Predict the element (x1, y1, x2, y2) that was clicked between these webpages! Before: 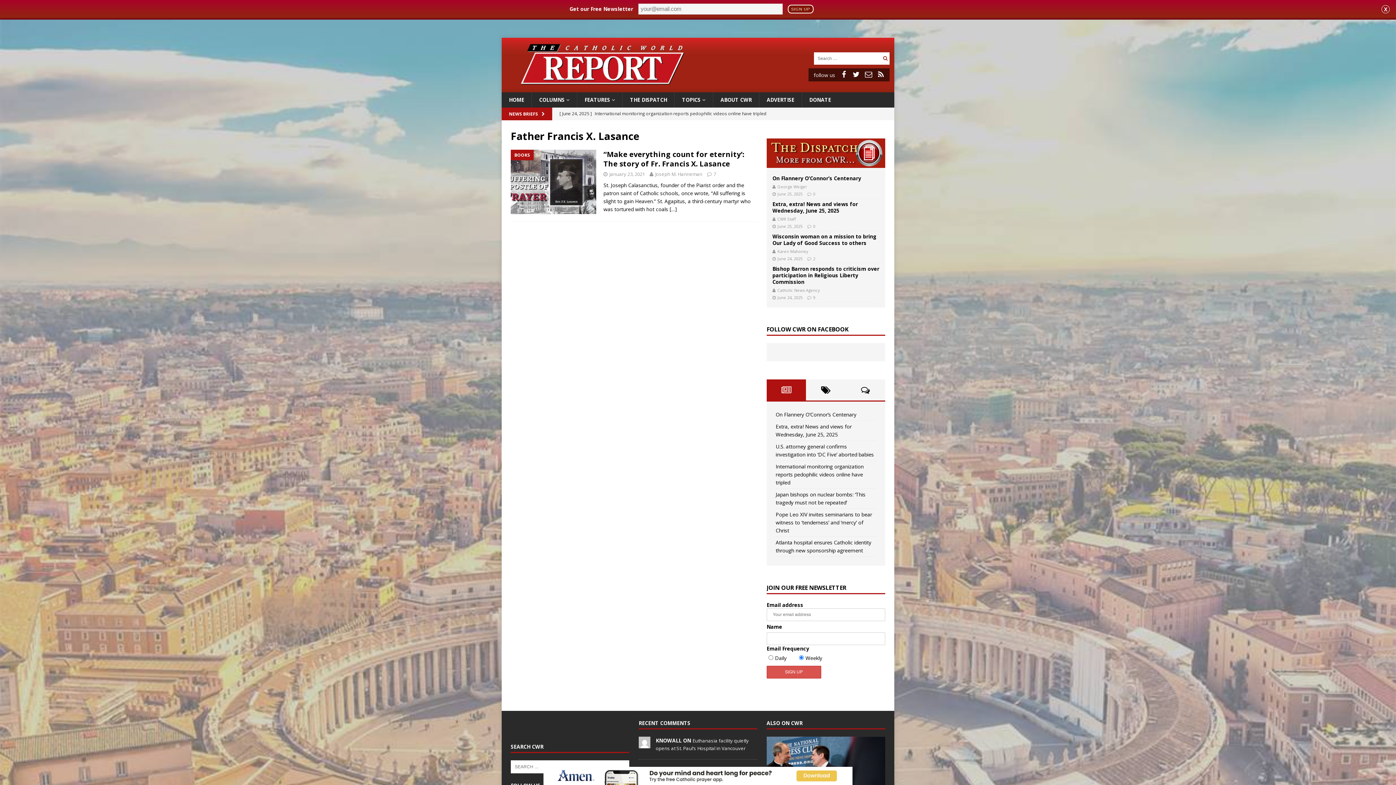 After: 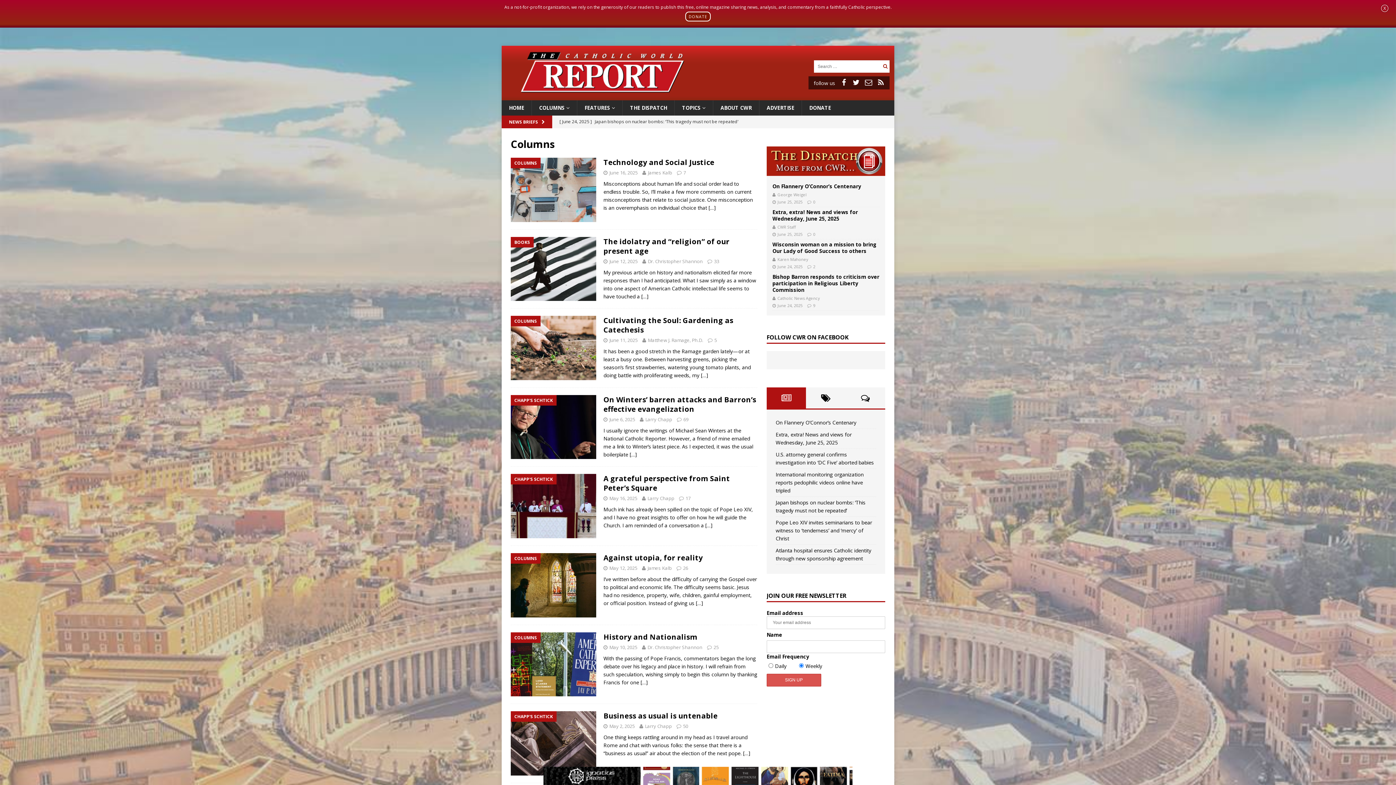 Action: label: COLUMNS bbox: (531, 92, 577, 107)